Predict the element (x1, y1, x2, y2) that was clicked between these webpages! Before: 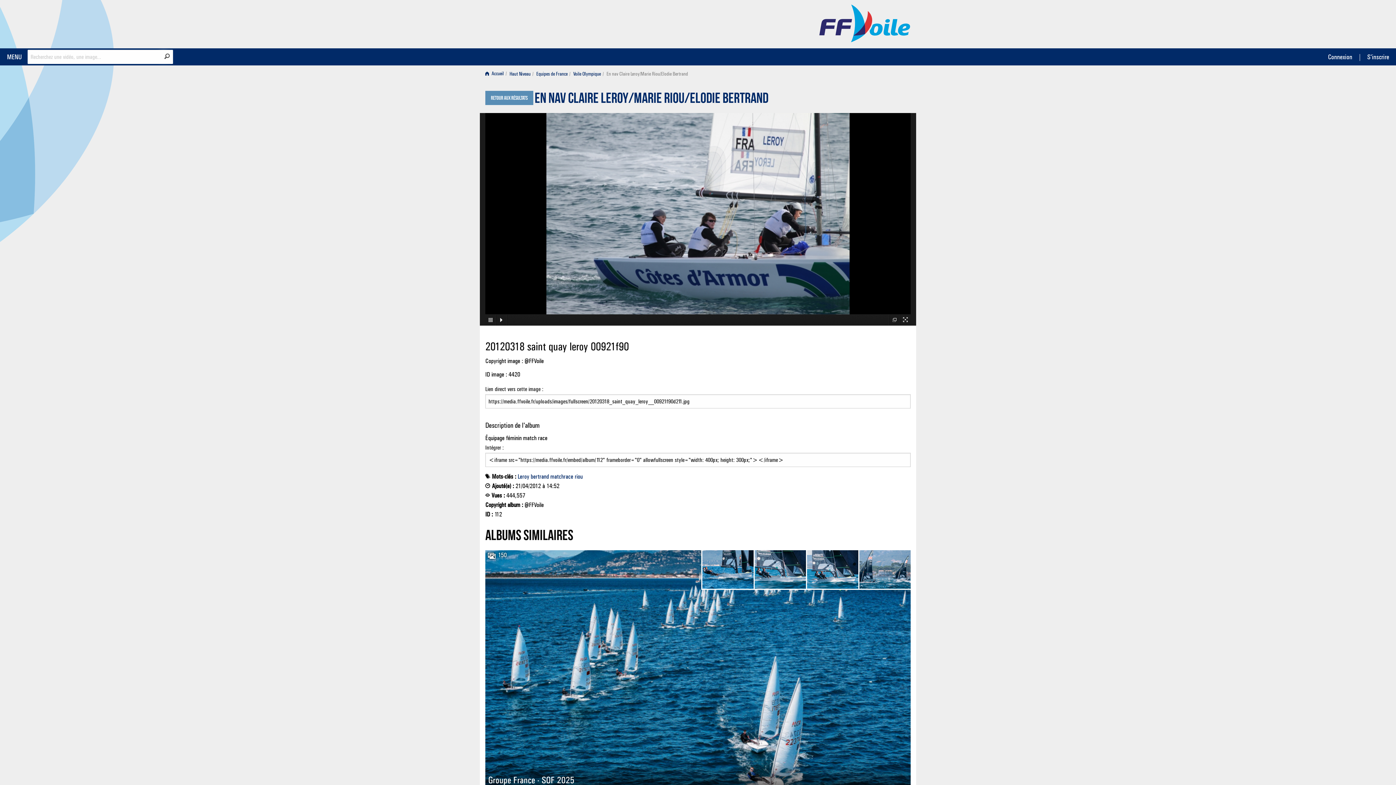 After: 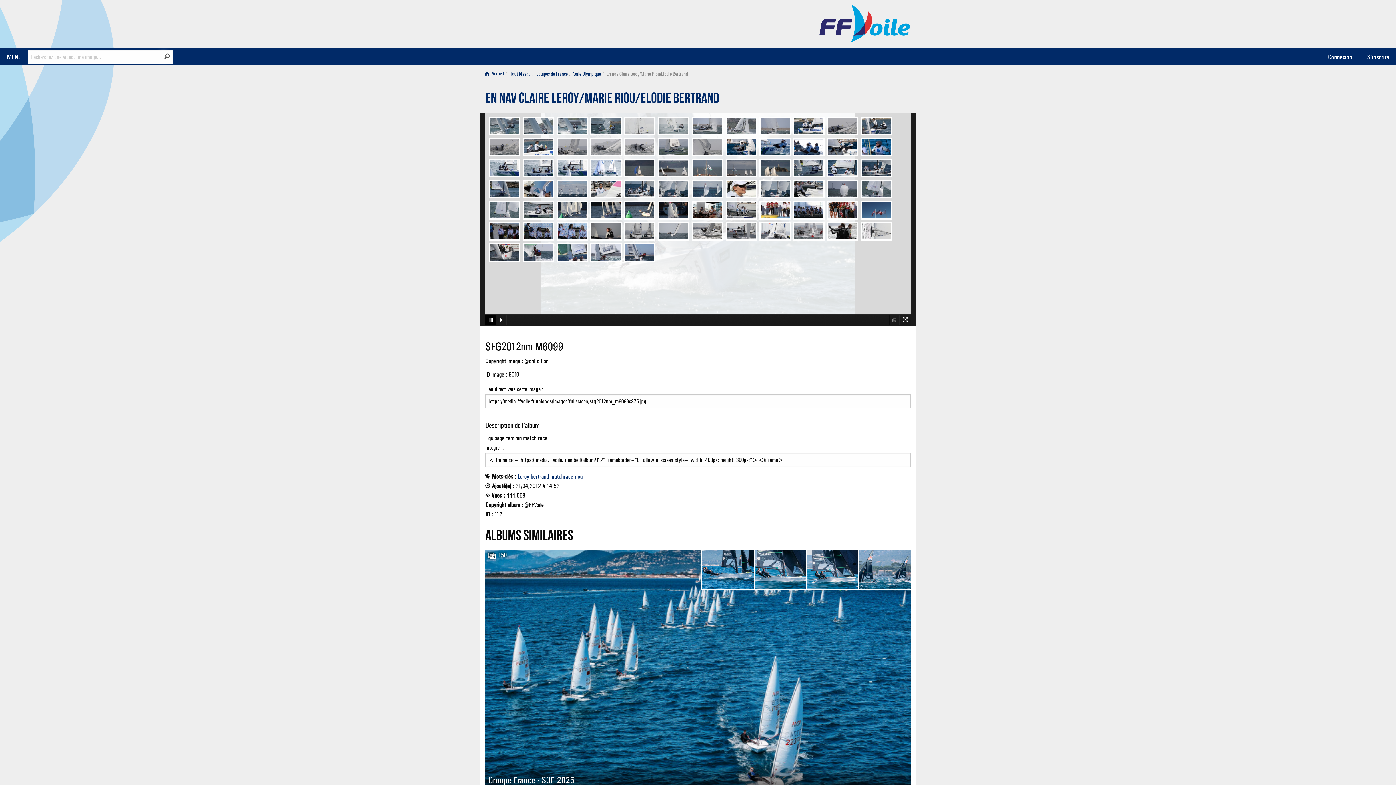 Action: label: En nav Claire Leroy/Marie Riou/Elodie Bertrand bbox: (534, 92, 768, 107)